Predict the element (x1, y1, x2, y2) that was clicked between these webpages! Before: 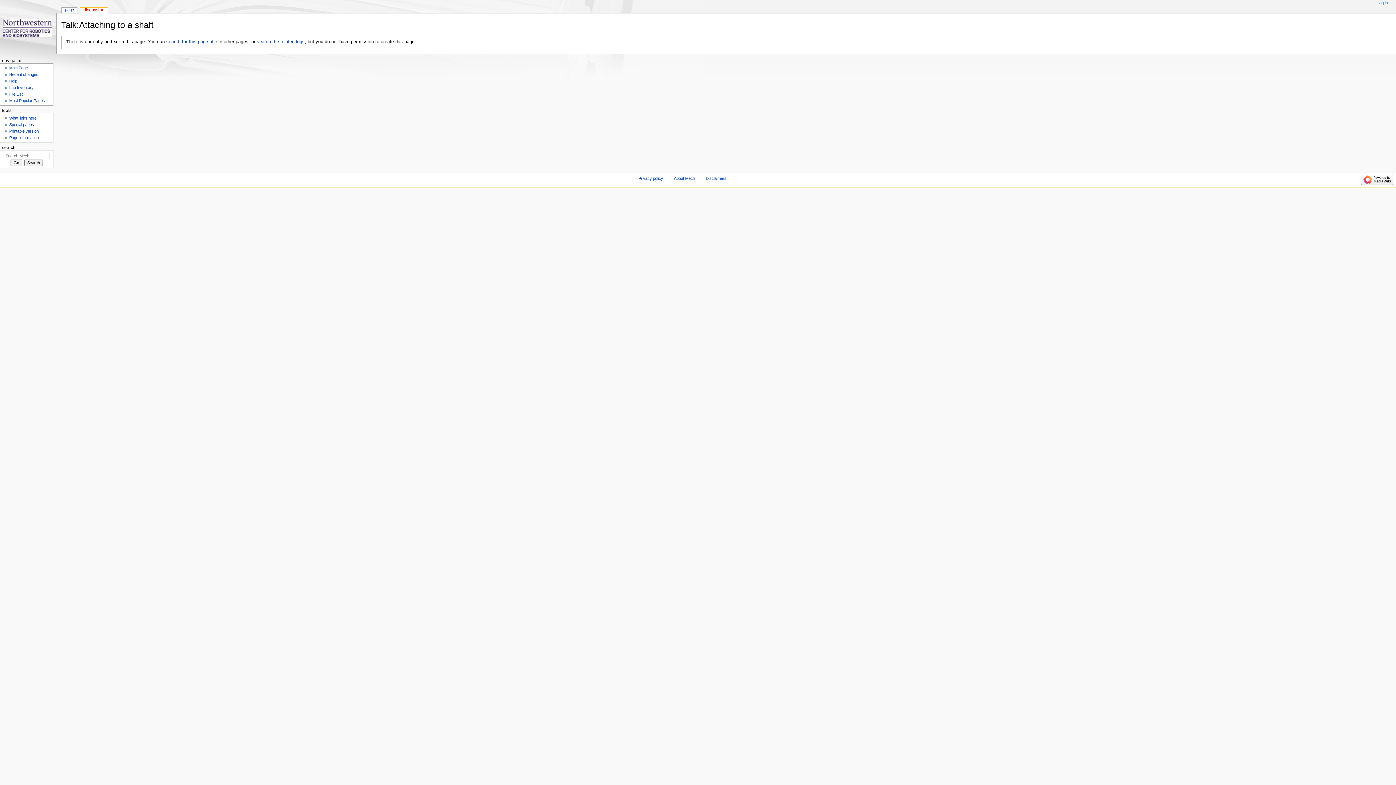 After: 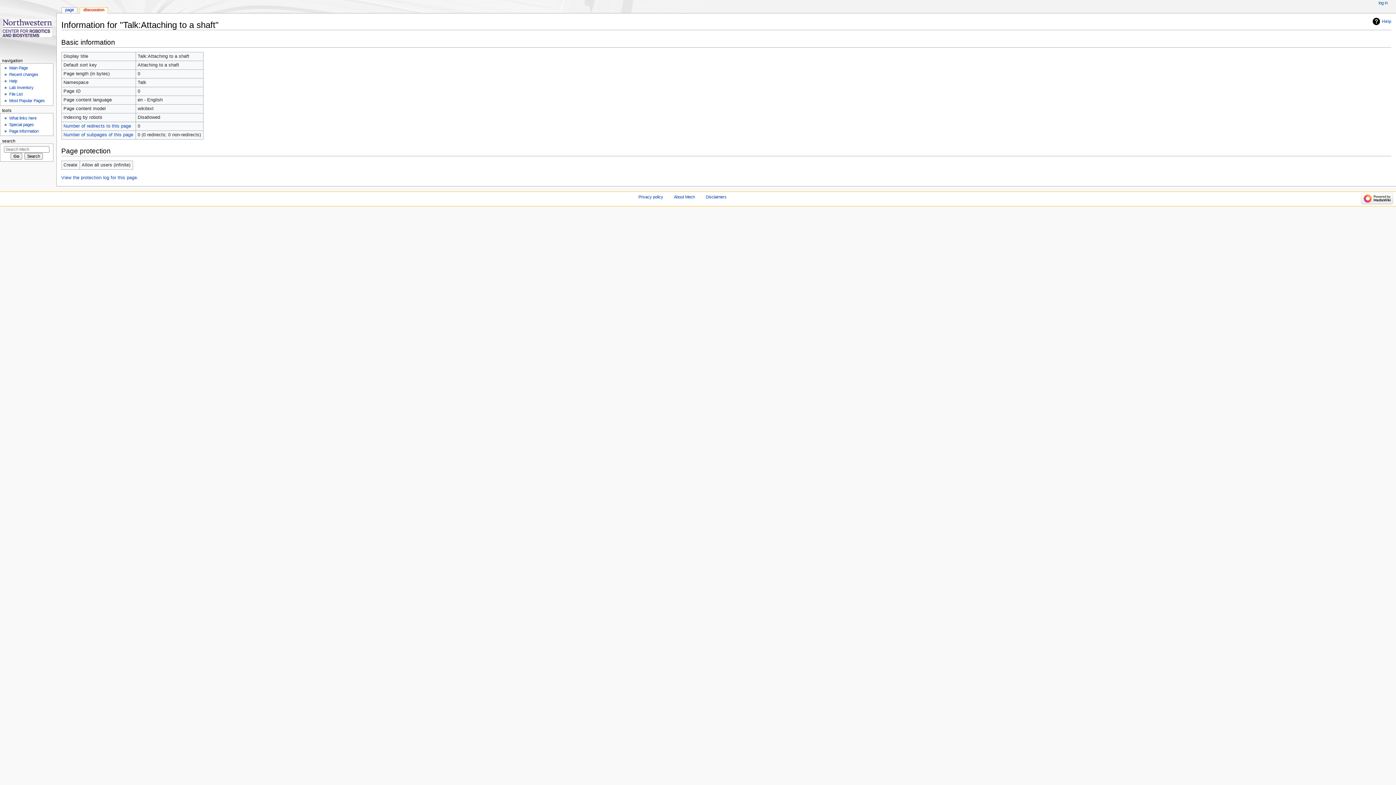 Action: bbox: (9, 135, 38, 139) label: Page information